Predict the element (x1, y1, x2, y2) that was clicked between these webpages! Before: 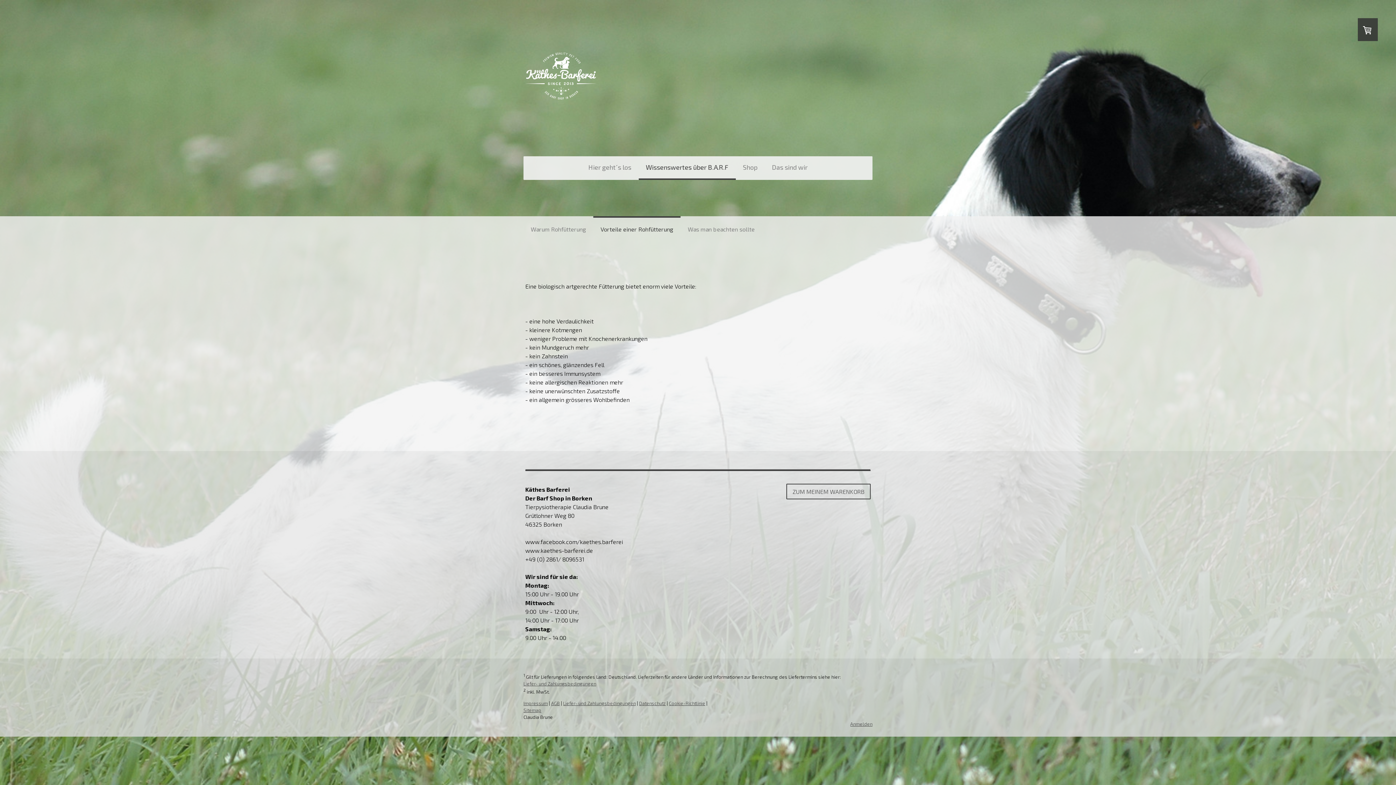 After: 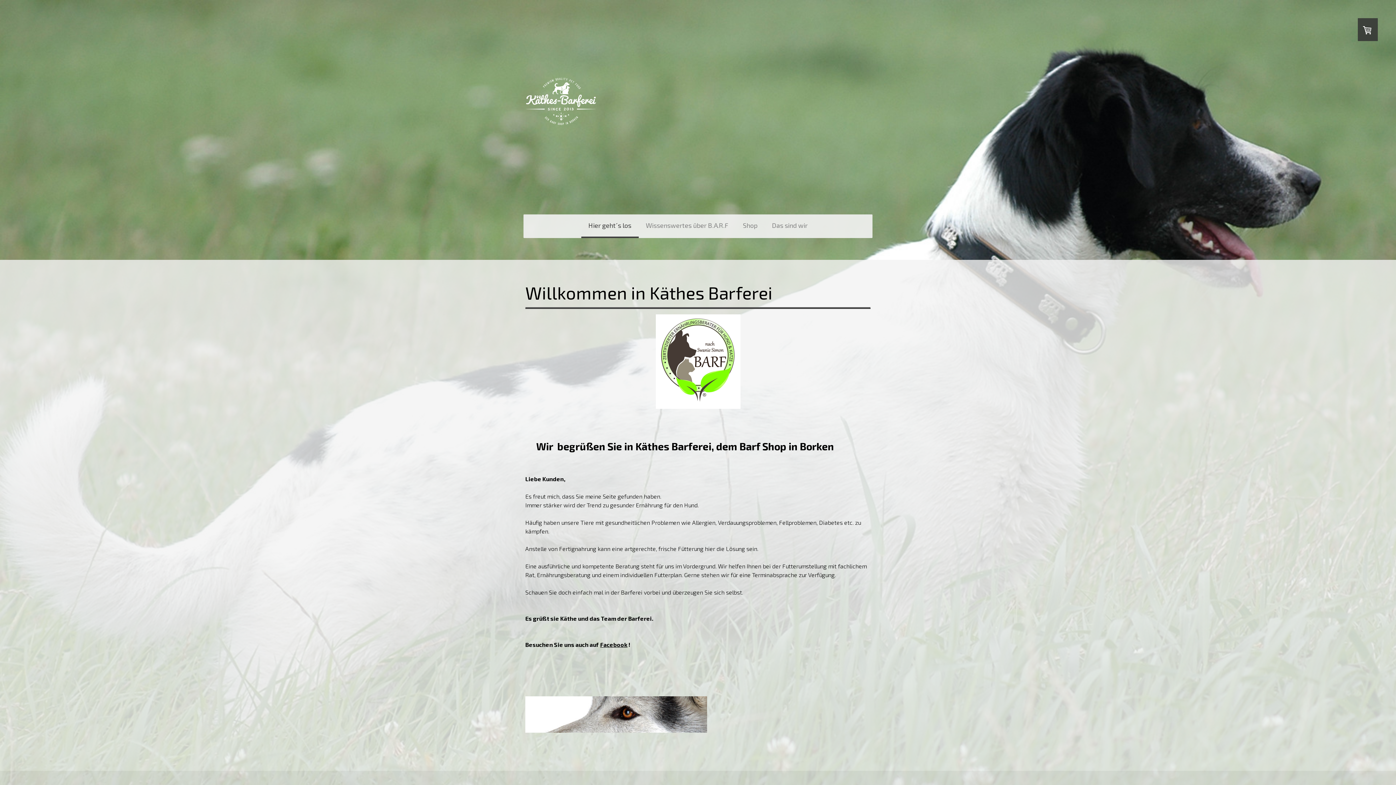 Action: bbox: (525, 49, 598, 56)